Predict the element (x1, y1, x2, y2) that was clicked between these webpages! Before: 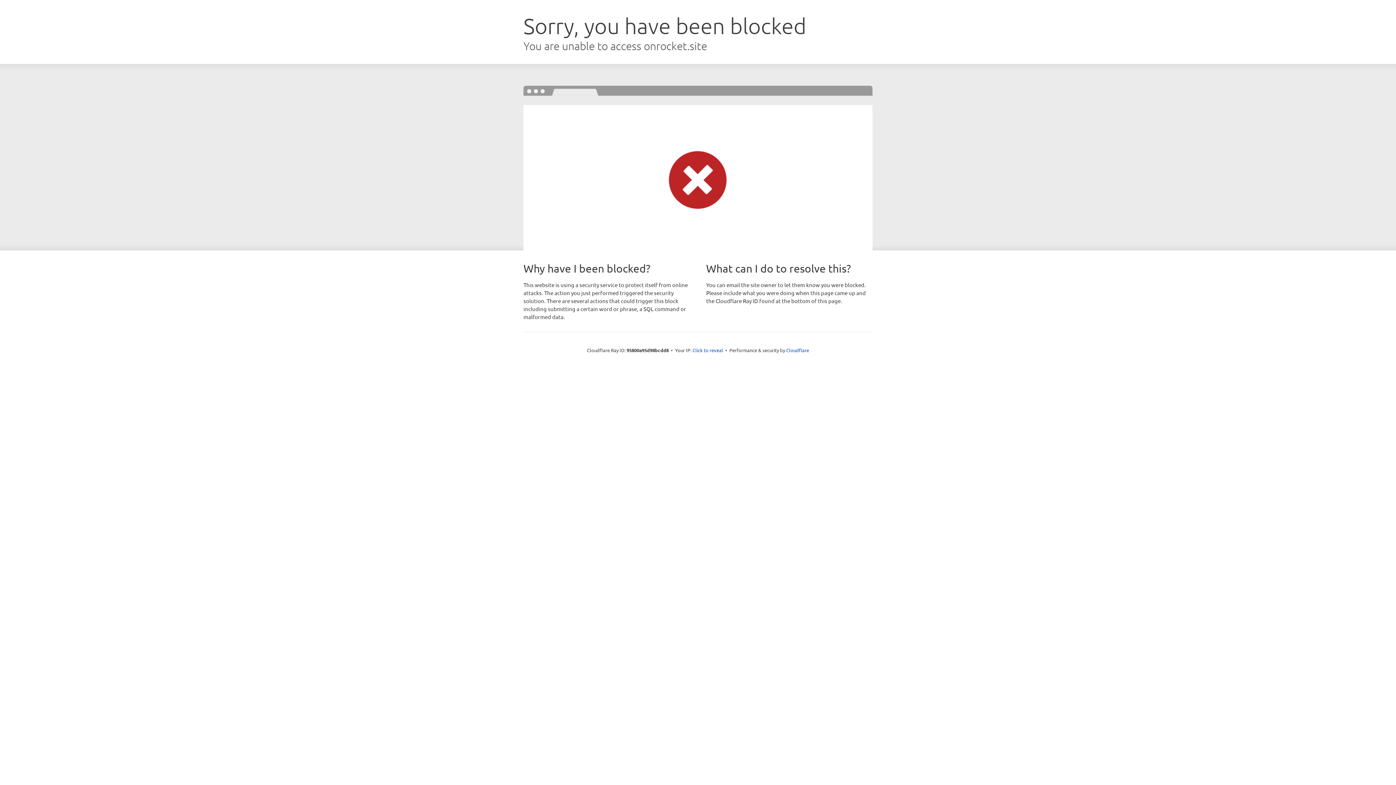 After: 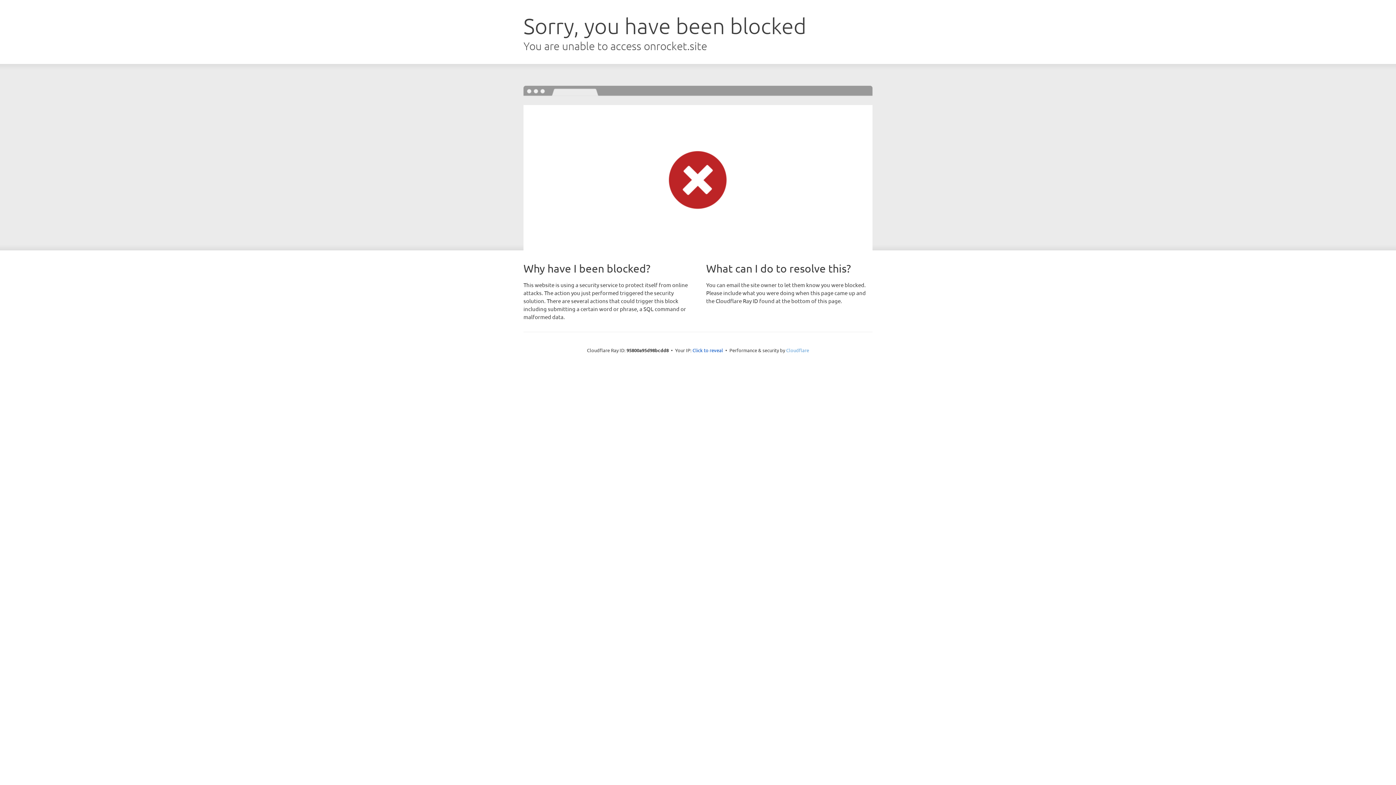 Action: bbox: (786, 347, 809, 353) label: Cloudflare